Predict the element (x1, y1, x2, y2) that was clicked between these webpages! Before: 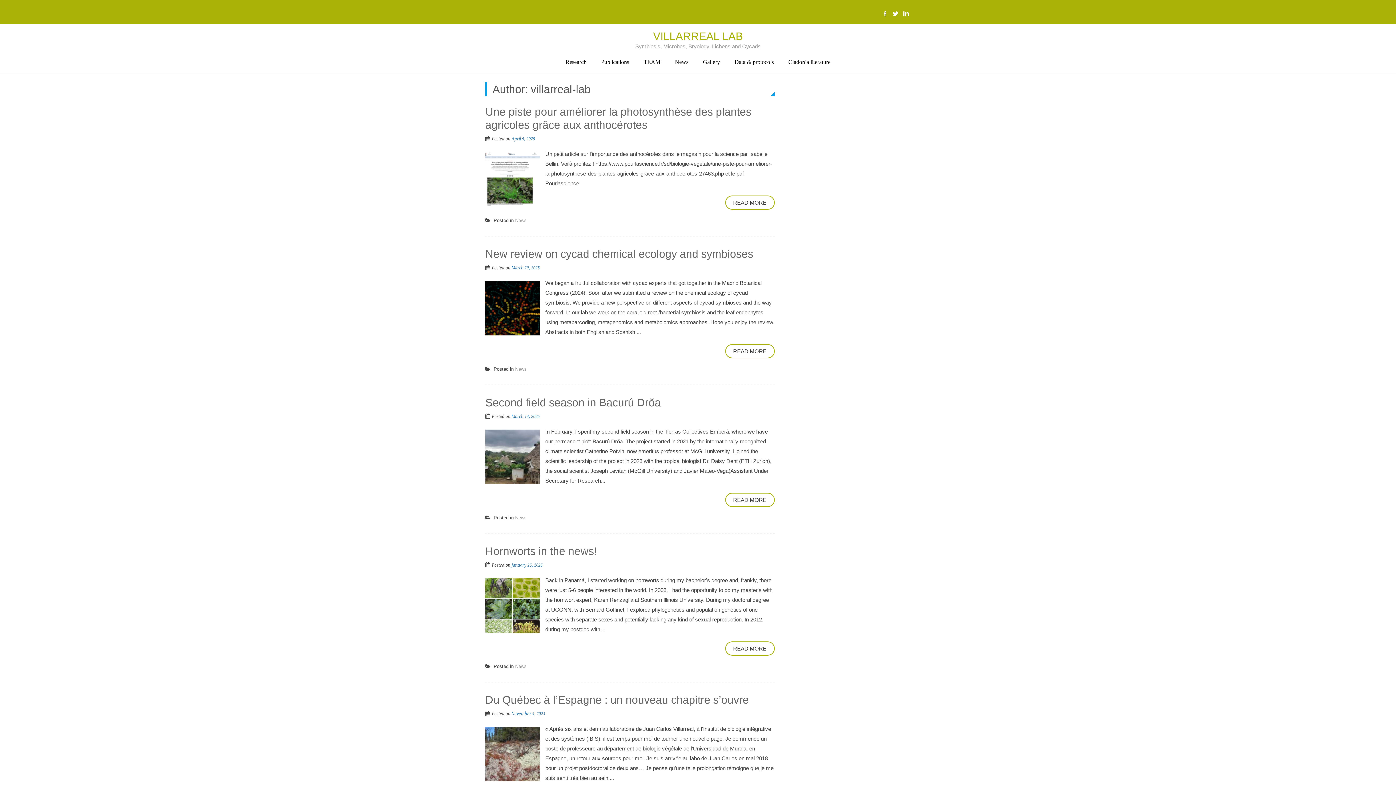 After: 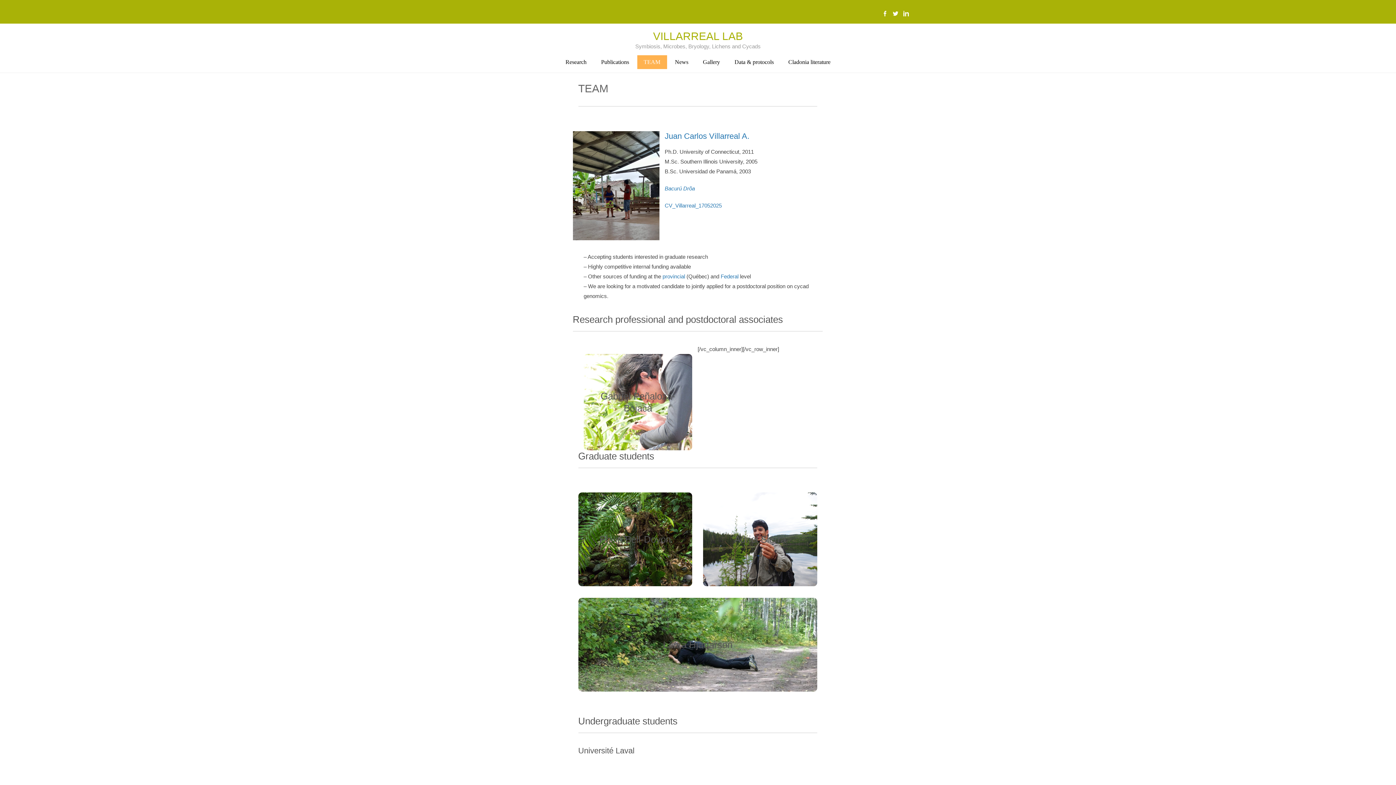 Action: bbox: (637, 55, 667, 69) label: TEAM